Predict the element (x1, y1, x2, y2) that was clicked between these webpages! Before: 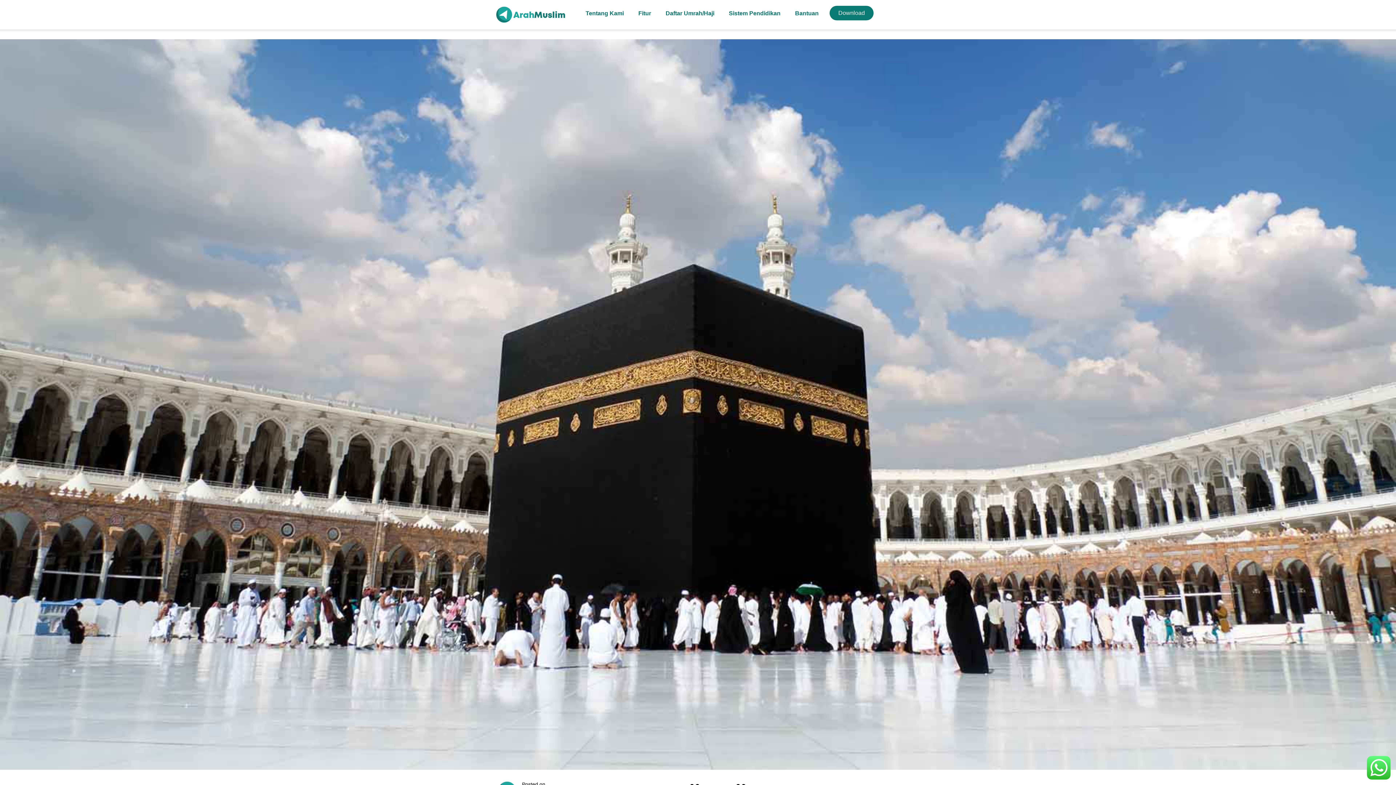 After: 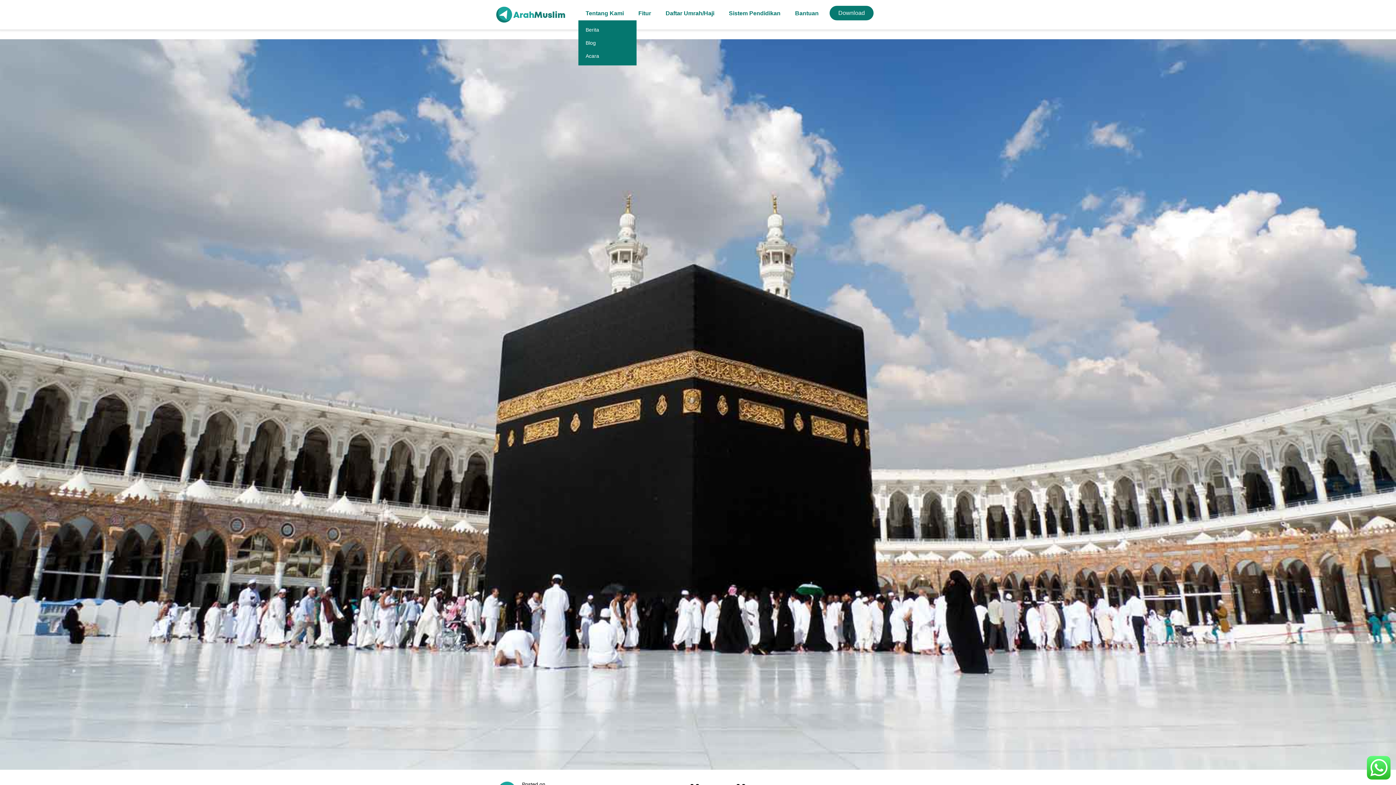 Action: label: Tentang Kami bbox: (578, 6, 631, 20)